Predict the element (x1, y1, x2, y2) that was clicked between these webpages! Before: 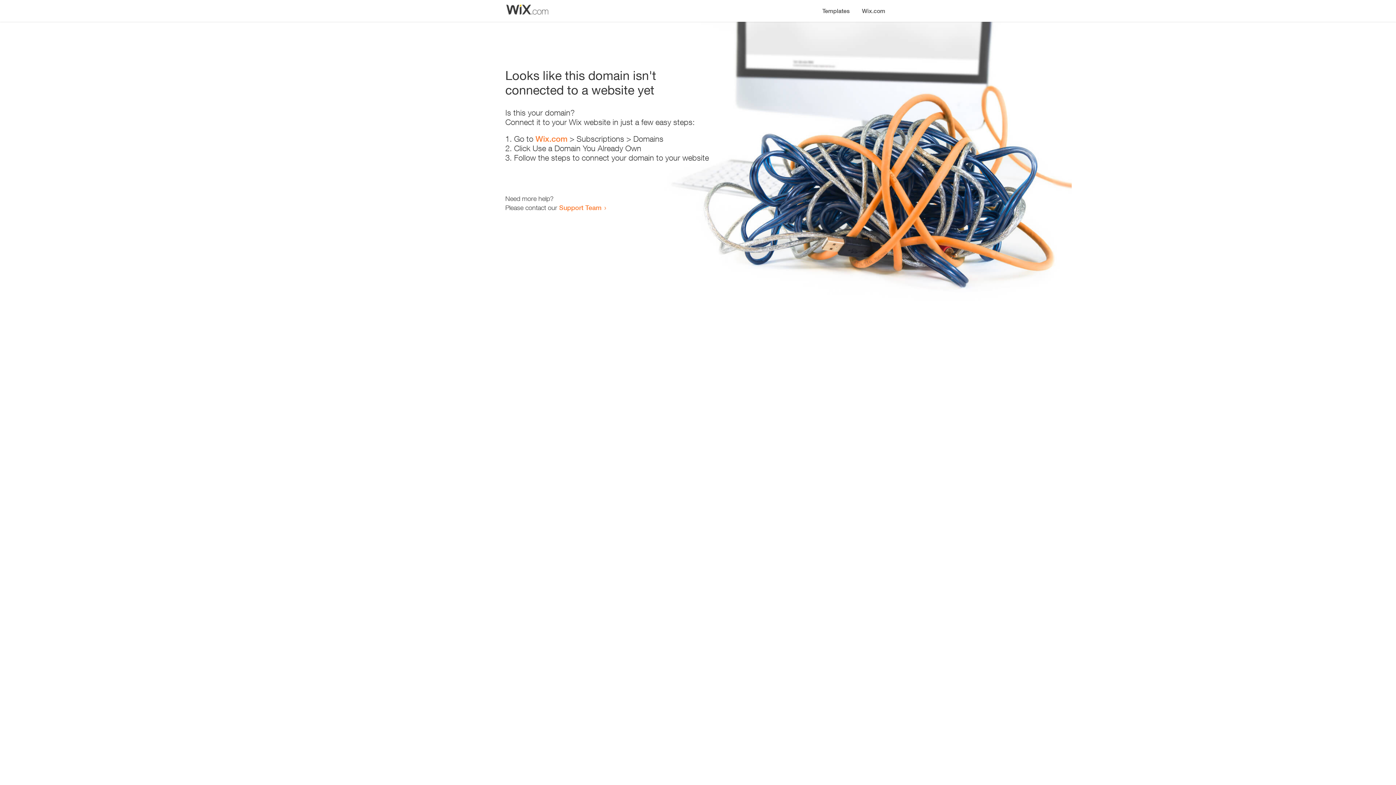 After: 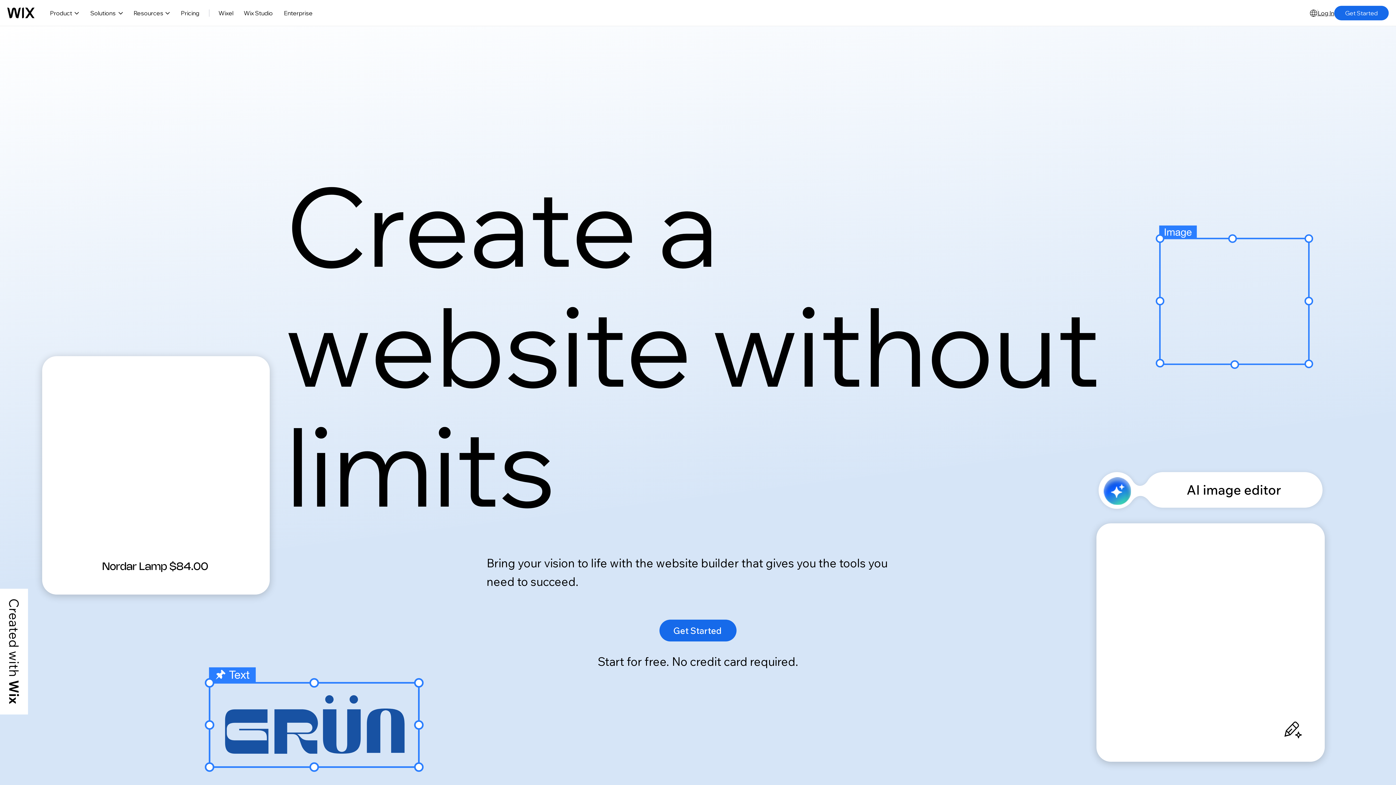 Action: bbox: (856, 0, 890, 14) label: Wix.com